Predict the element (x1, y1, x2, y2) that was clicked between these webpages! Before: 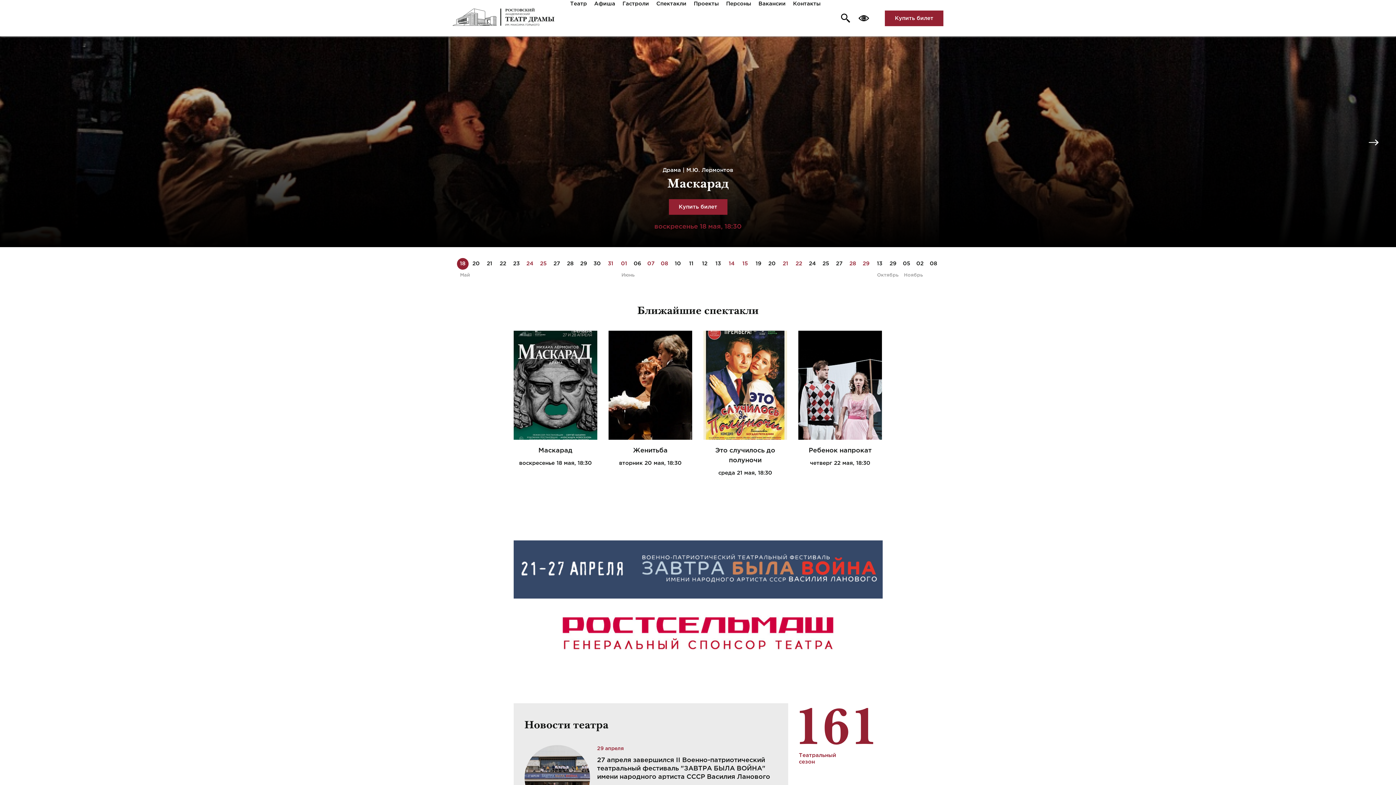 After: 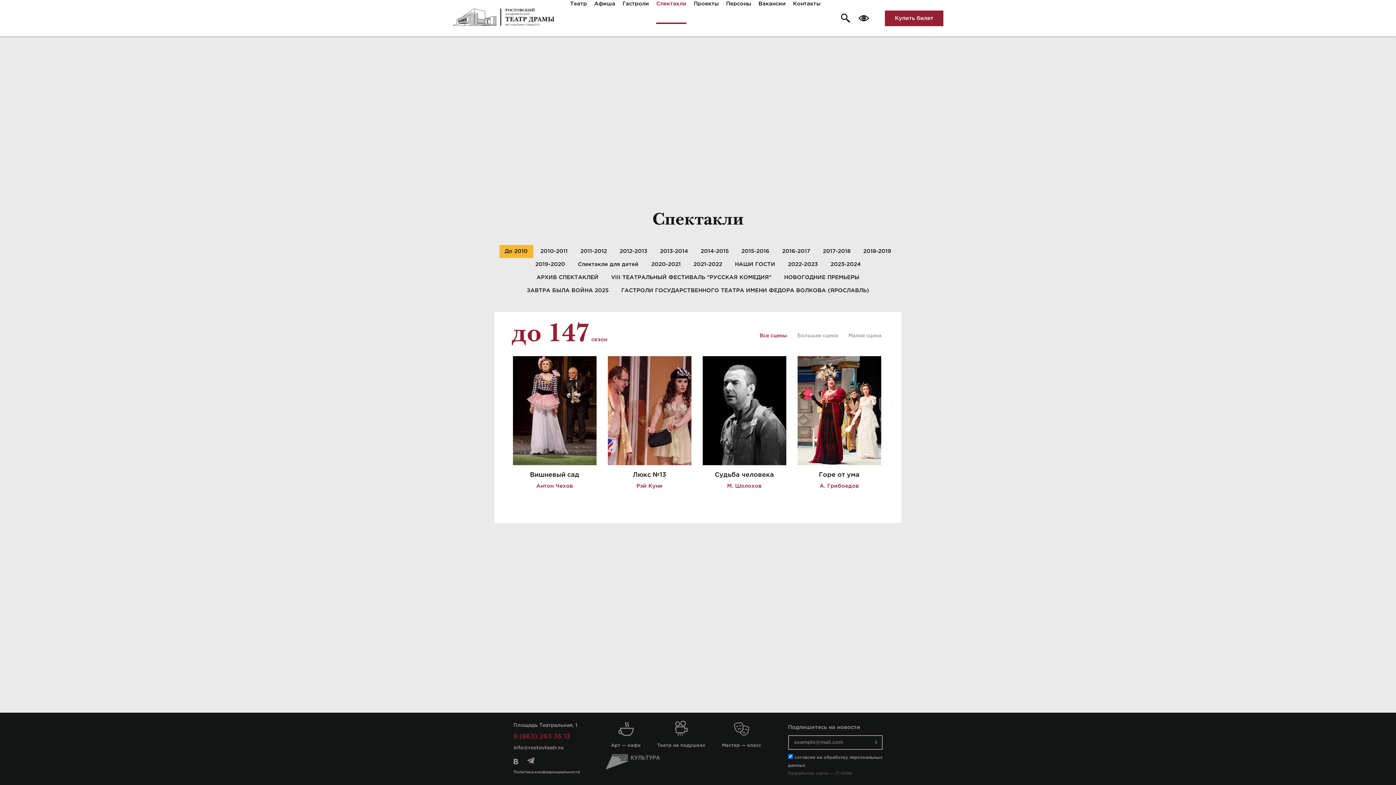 Action: bbox: (656, 1, 686, 6) label: Спектакли